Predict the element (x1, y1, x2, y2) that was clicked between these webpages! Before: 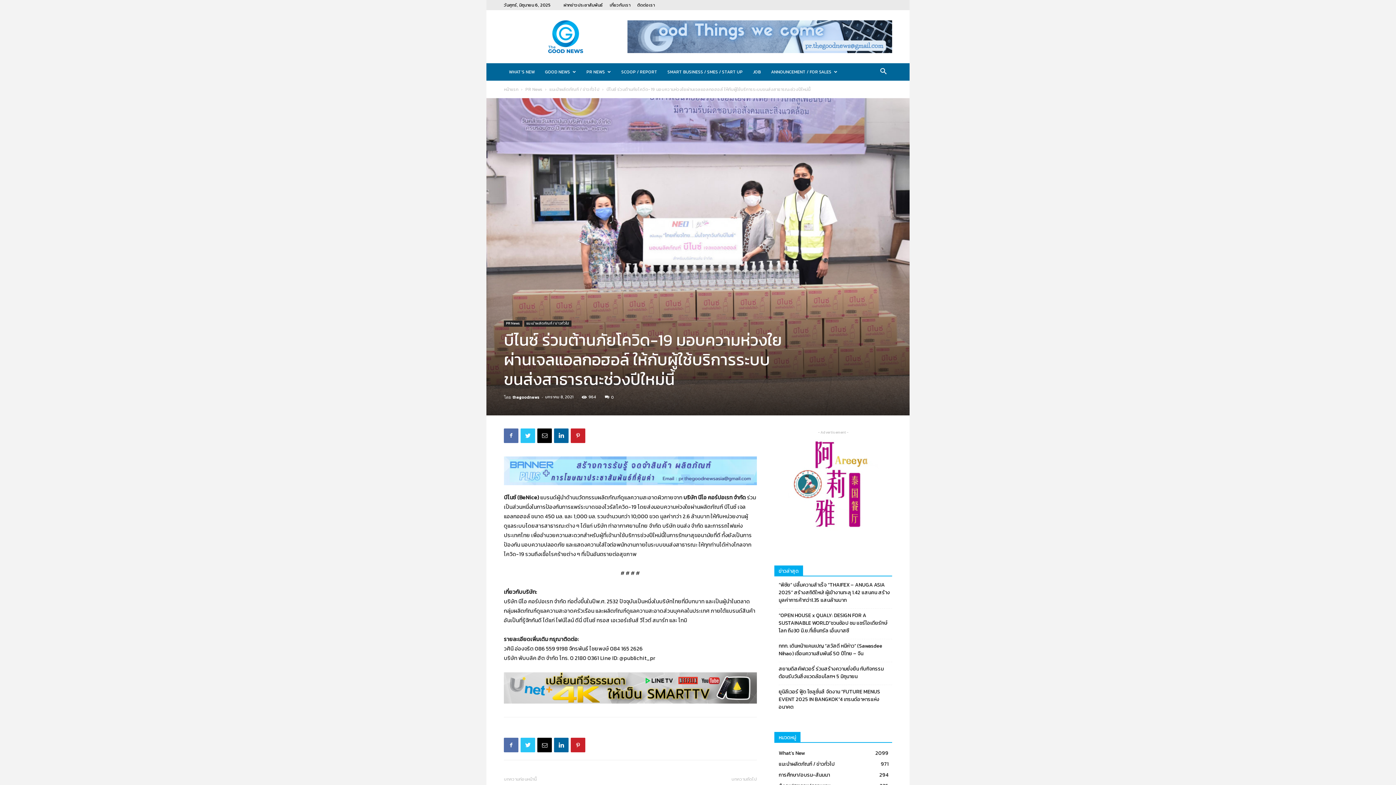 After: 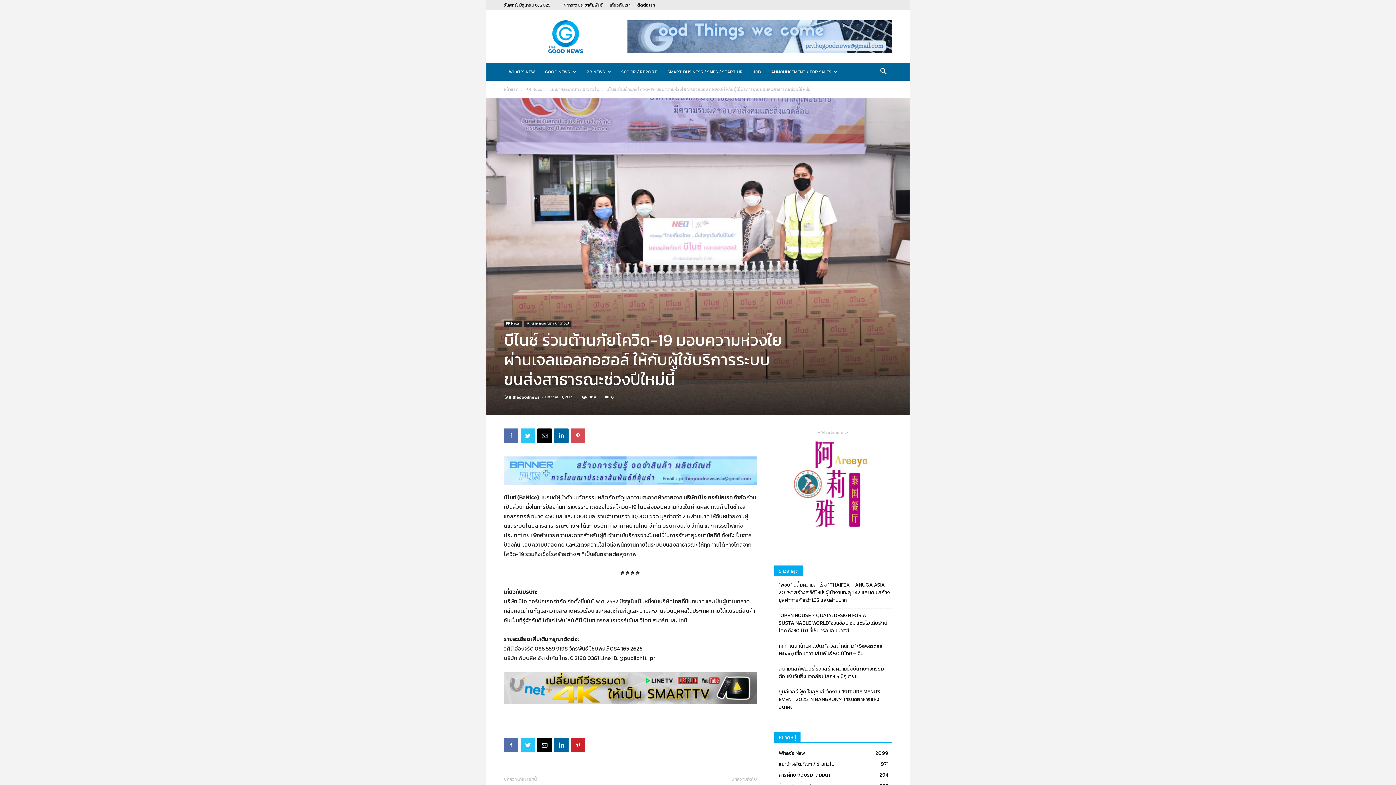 Action: bbox: (570, 428, 585, 443)